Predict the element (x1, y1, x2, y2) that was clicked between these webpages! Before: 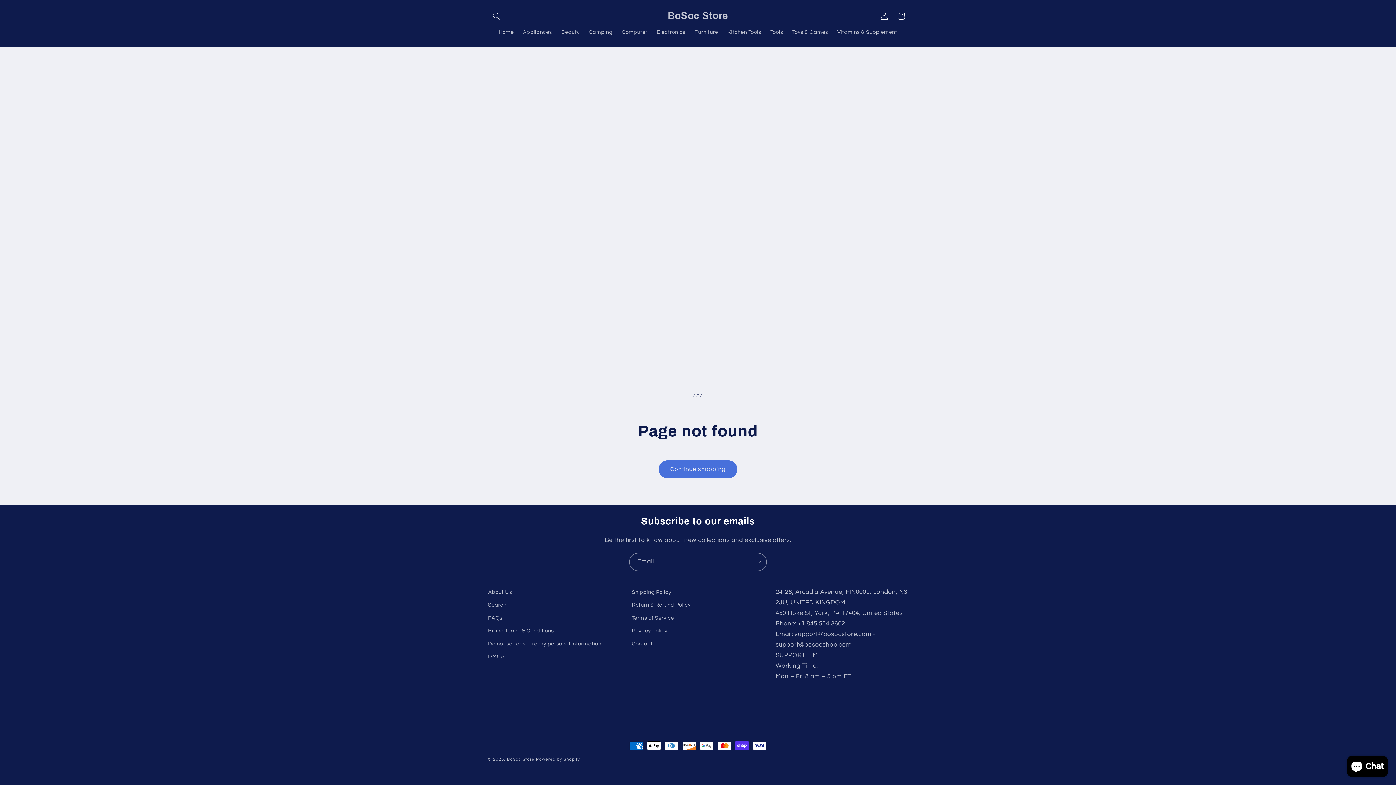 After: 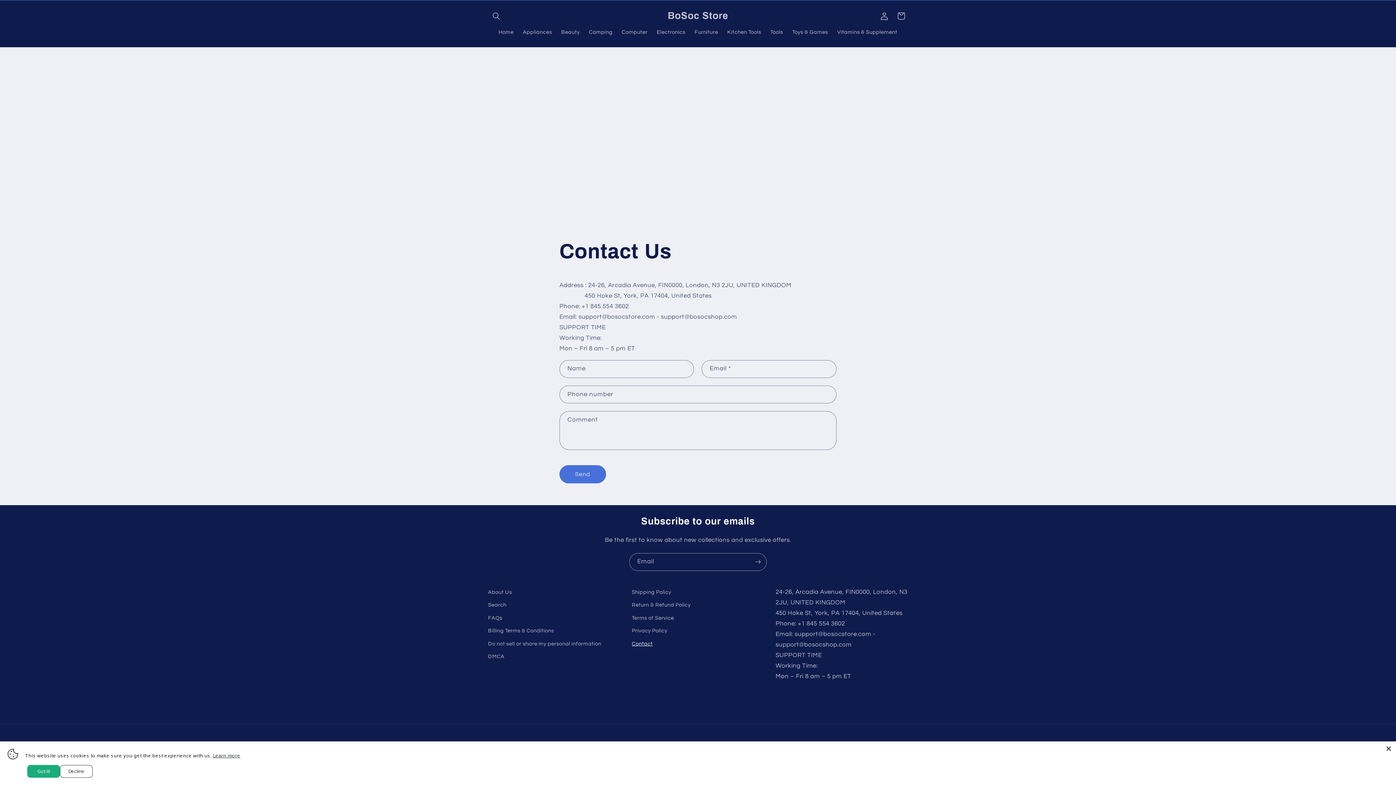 Action: bbox: (632, 637, 652, 650) label: Contact